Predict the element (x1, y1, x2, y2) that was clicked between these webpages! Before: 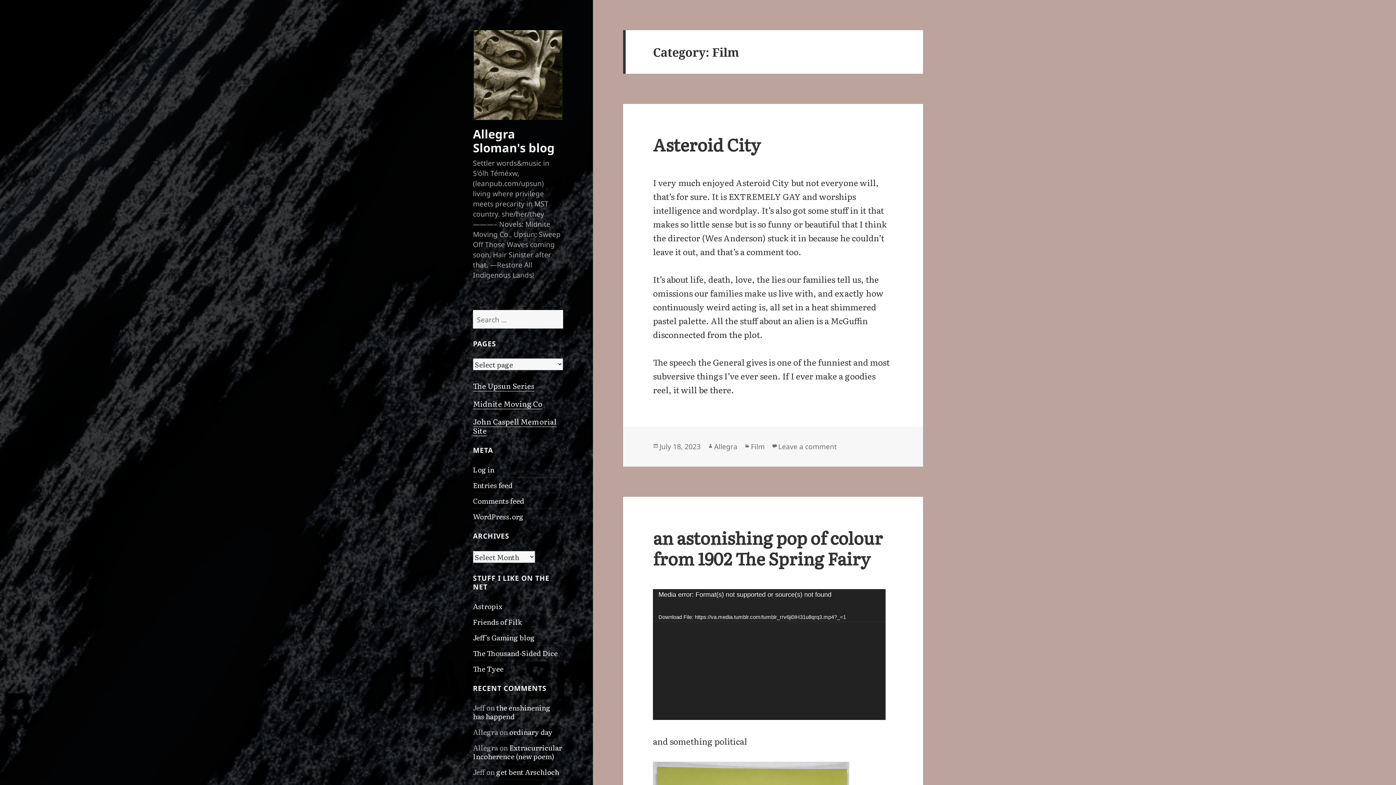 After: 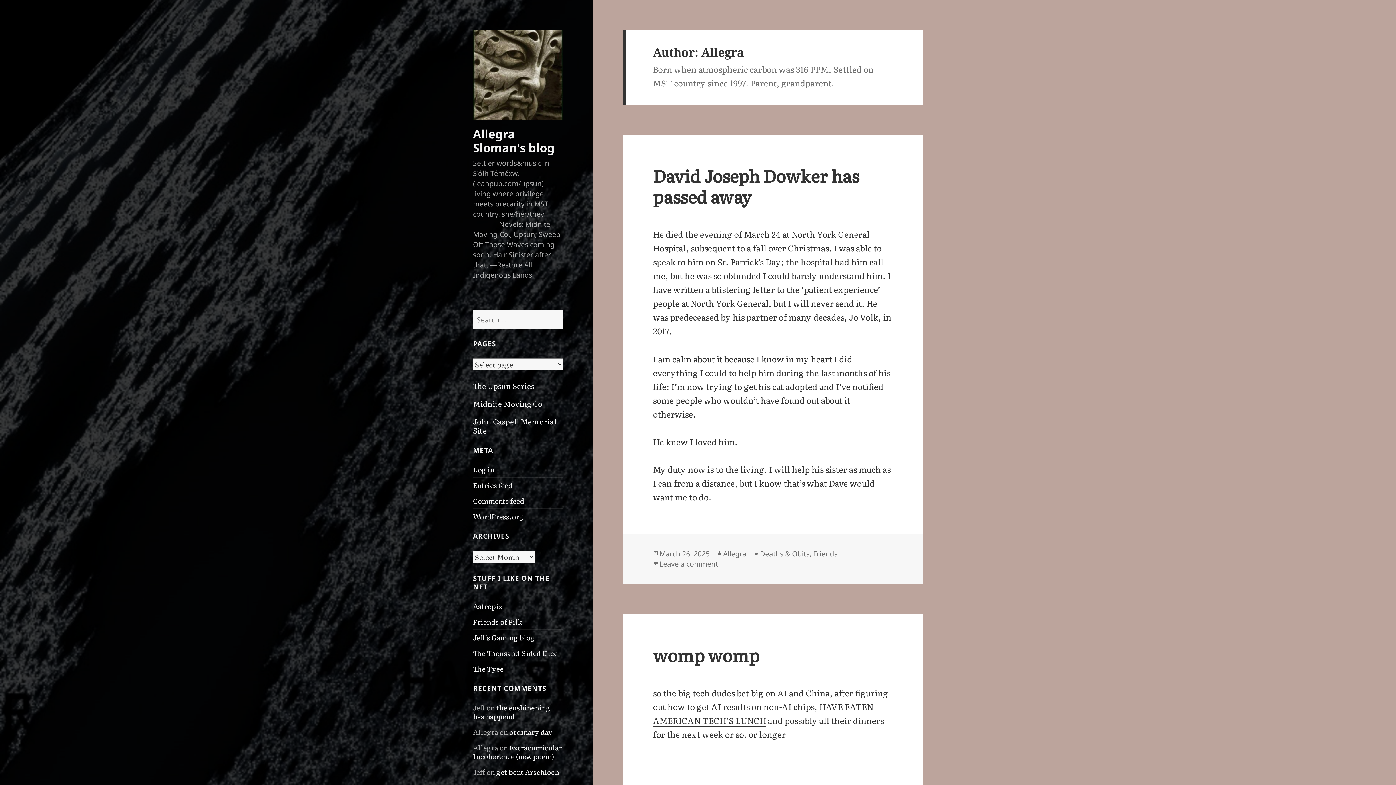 Action: label: Allegra bbox: (714, 441, 737, 452)